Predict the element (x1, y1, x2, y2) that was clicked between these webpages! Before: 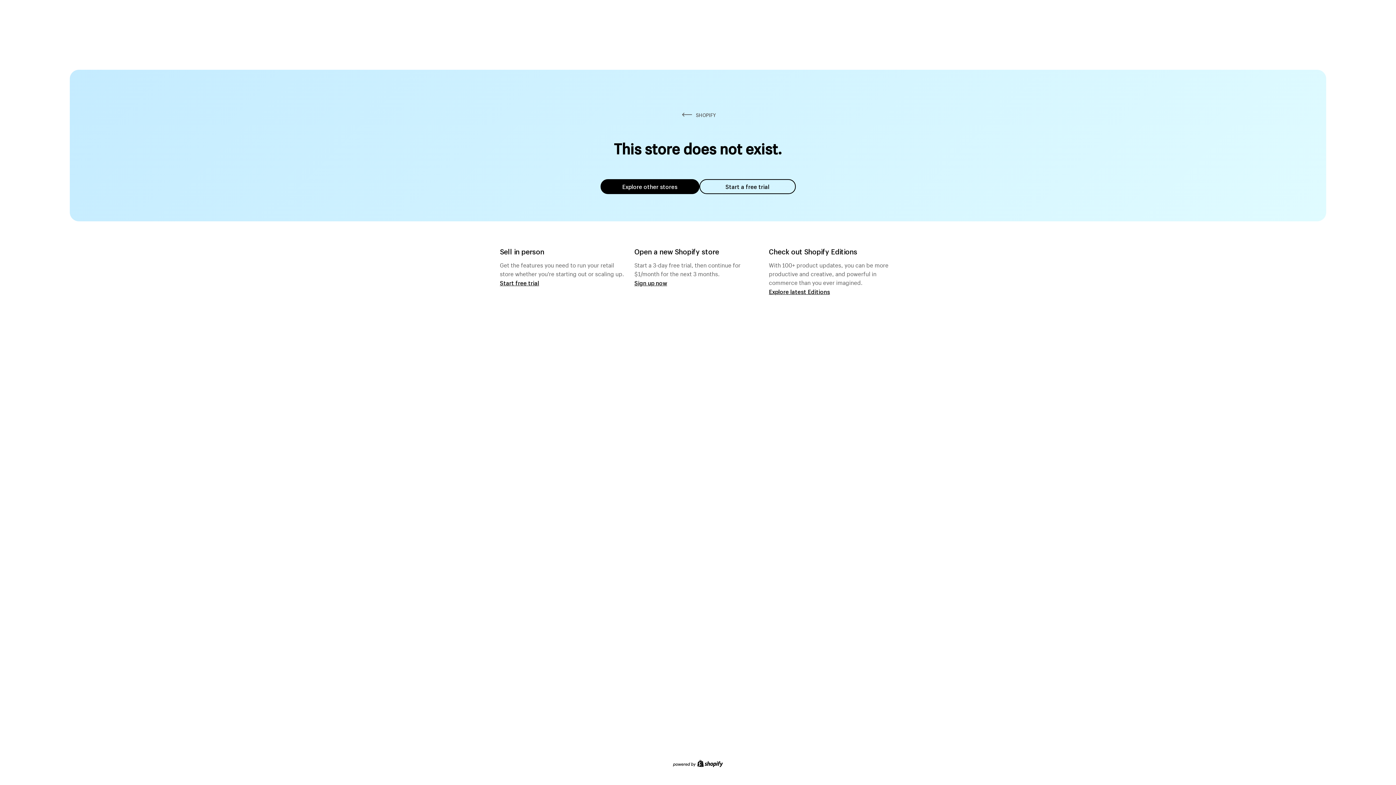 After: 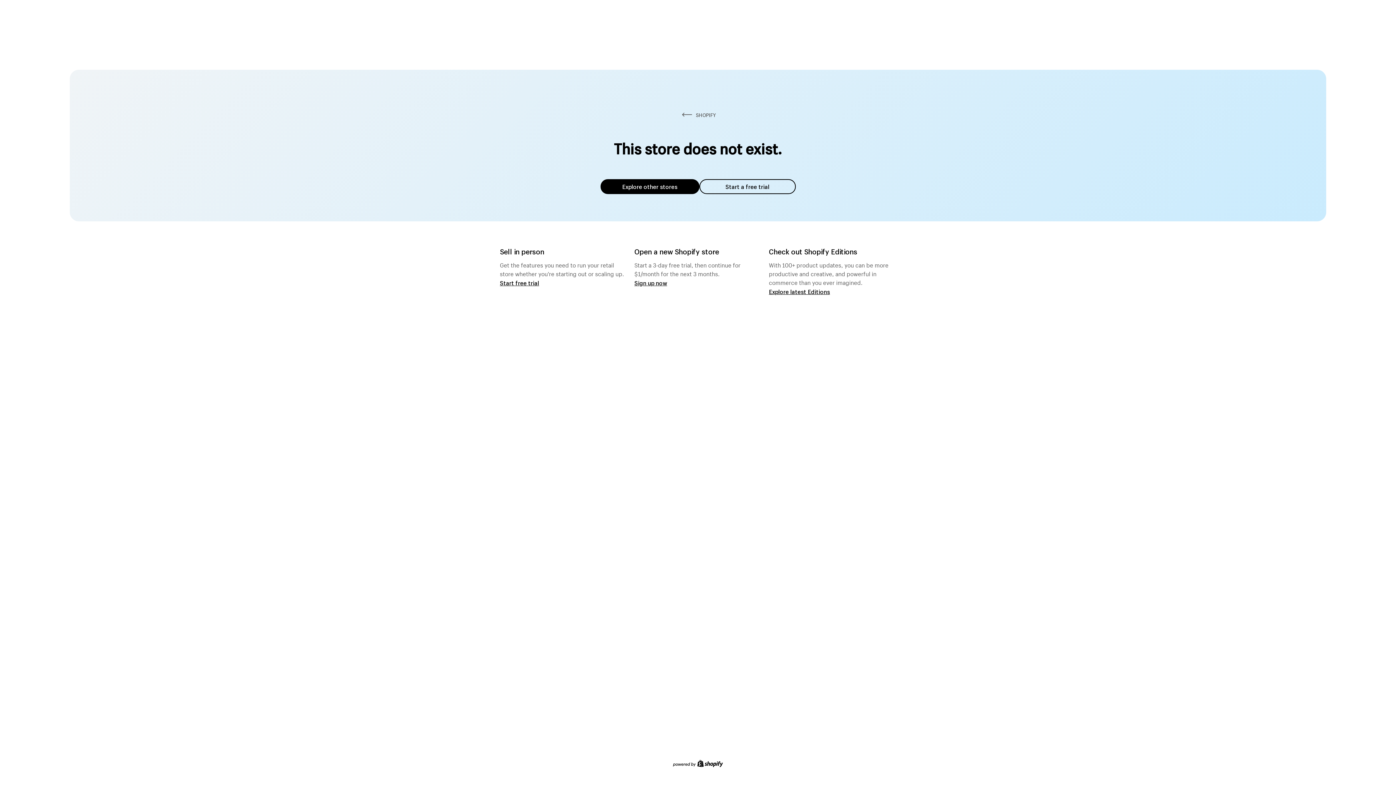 Action: bbox: (600, 179, 699, 194) label: Explore other stores